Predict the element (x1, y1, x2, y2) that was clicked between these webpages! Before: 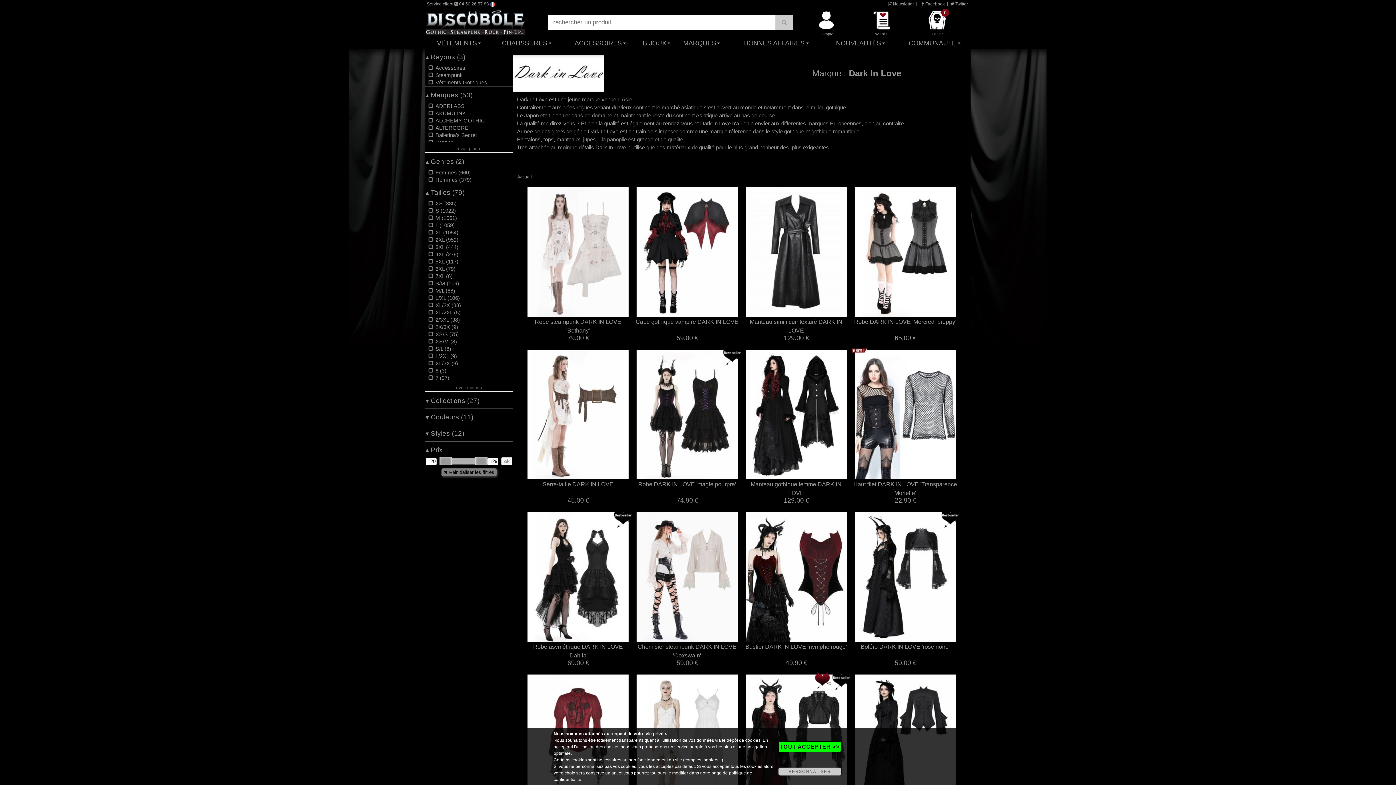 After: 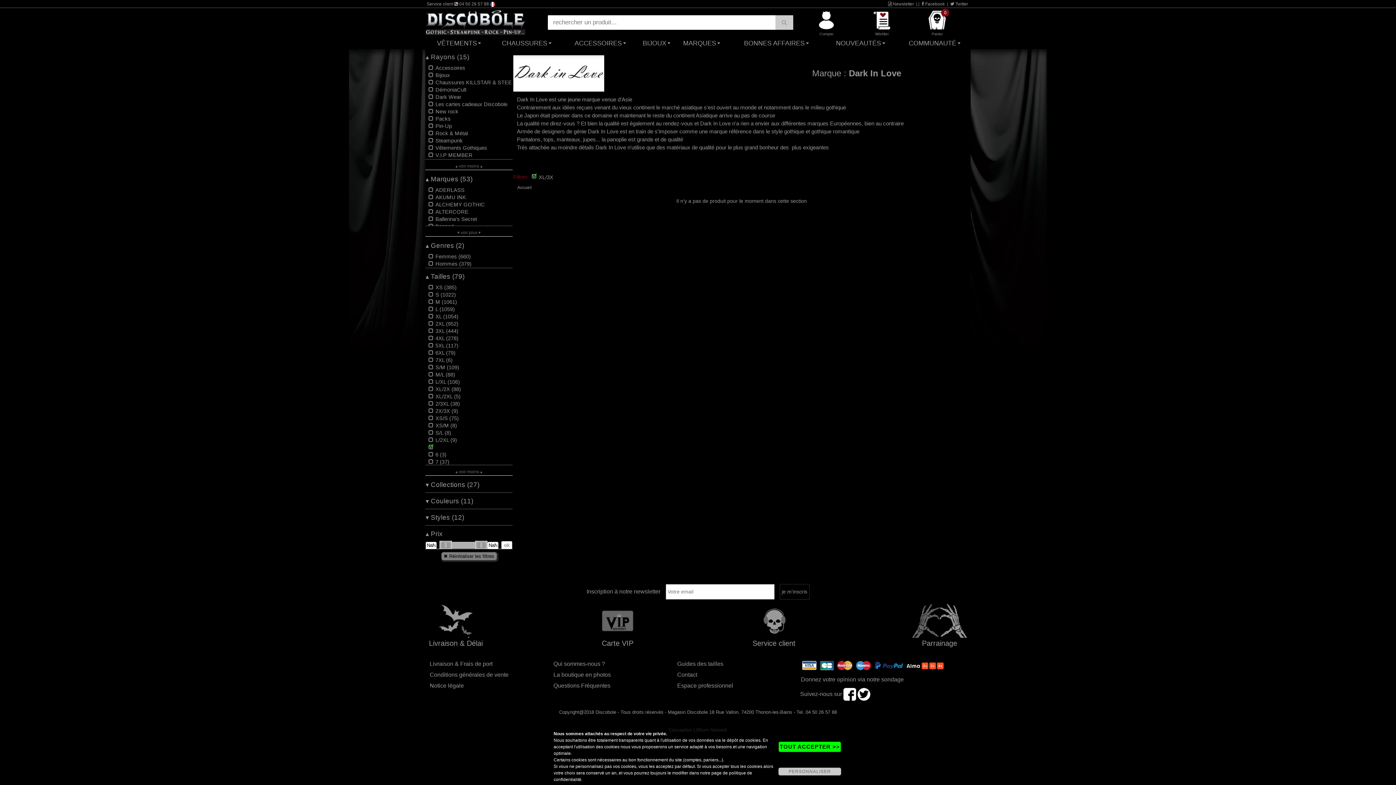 Action: bbox: (427, 360, 512, 367) label: XL/3X (8)